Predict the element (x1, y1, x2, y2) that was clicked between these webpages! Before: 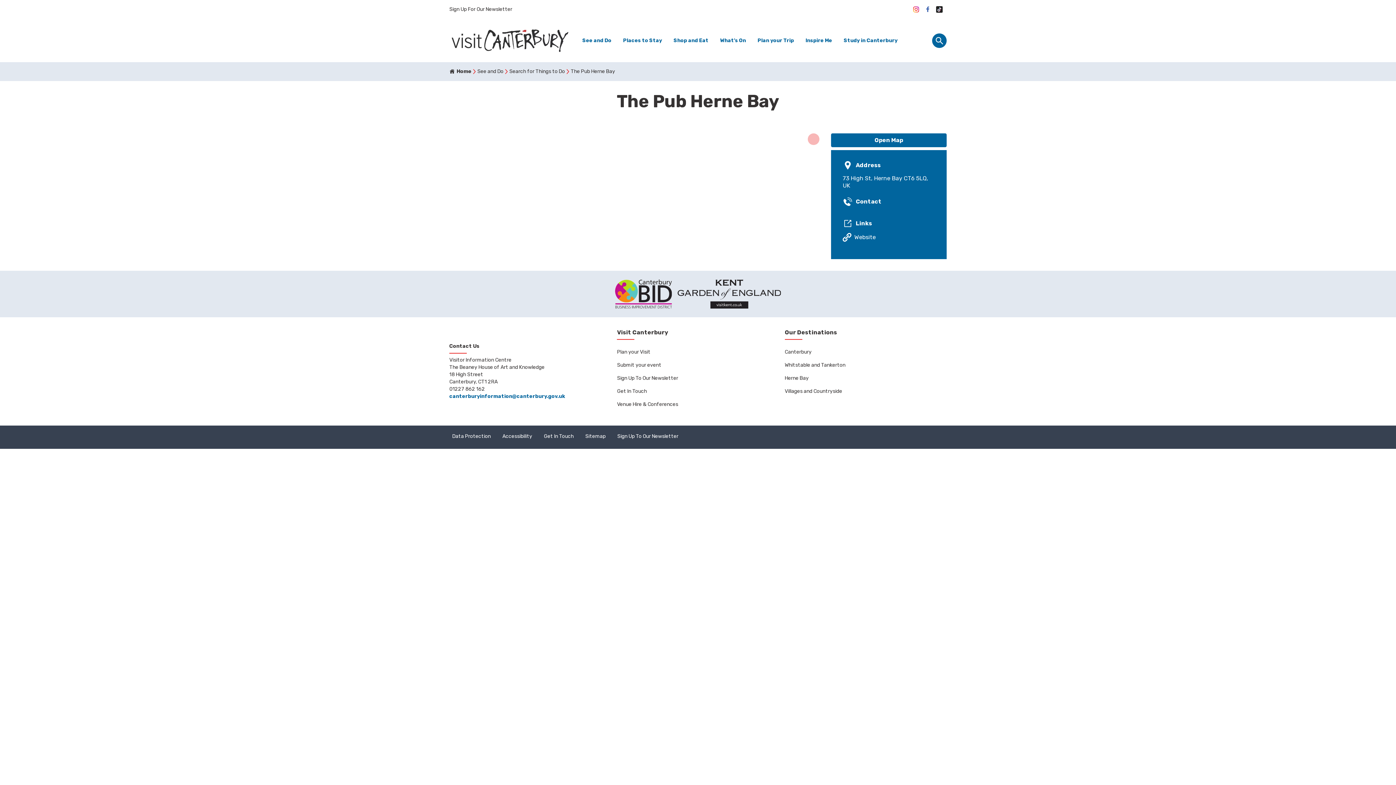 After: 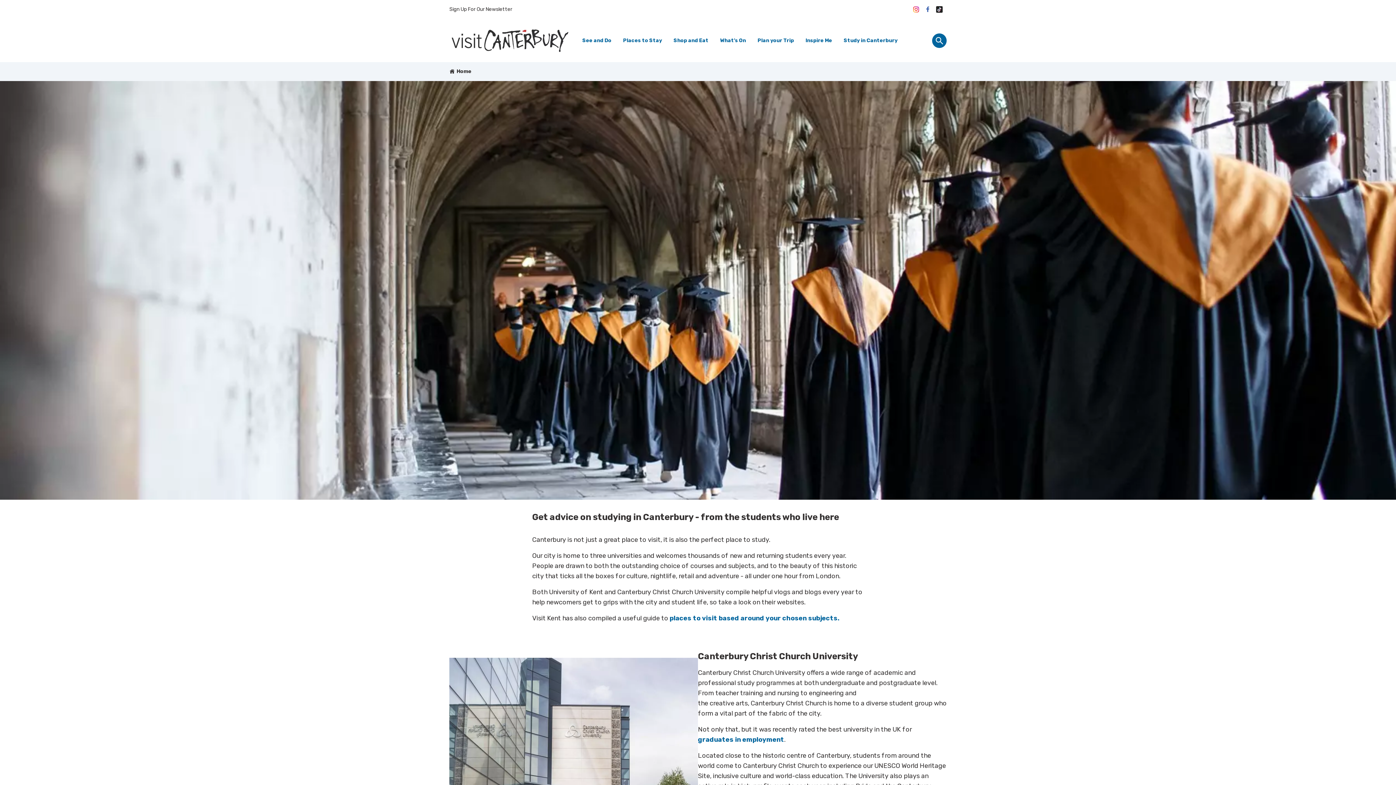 Action: bbox: (838, 34, 903, 47) label: Study in Canterbury